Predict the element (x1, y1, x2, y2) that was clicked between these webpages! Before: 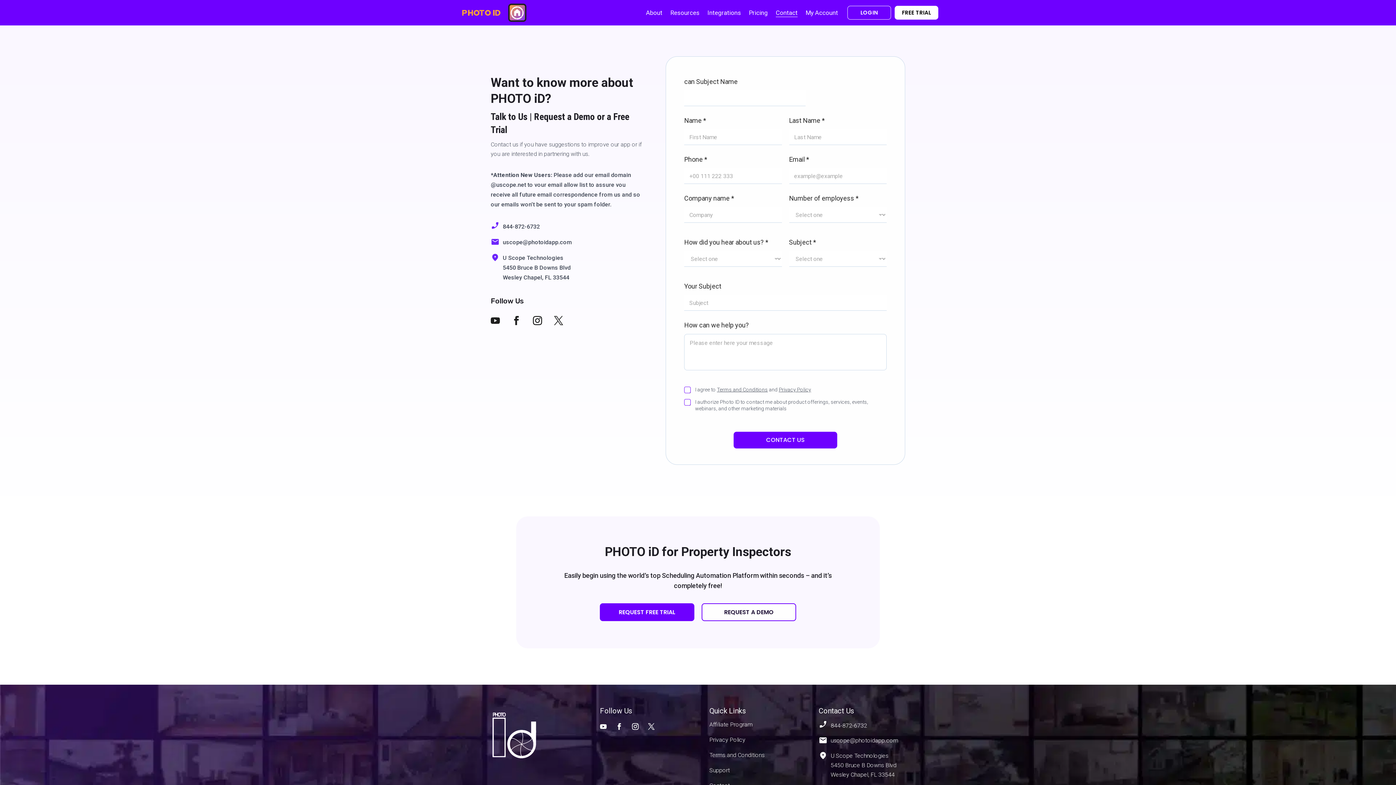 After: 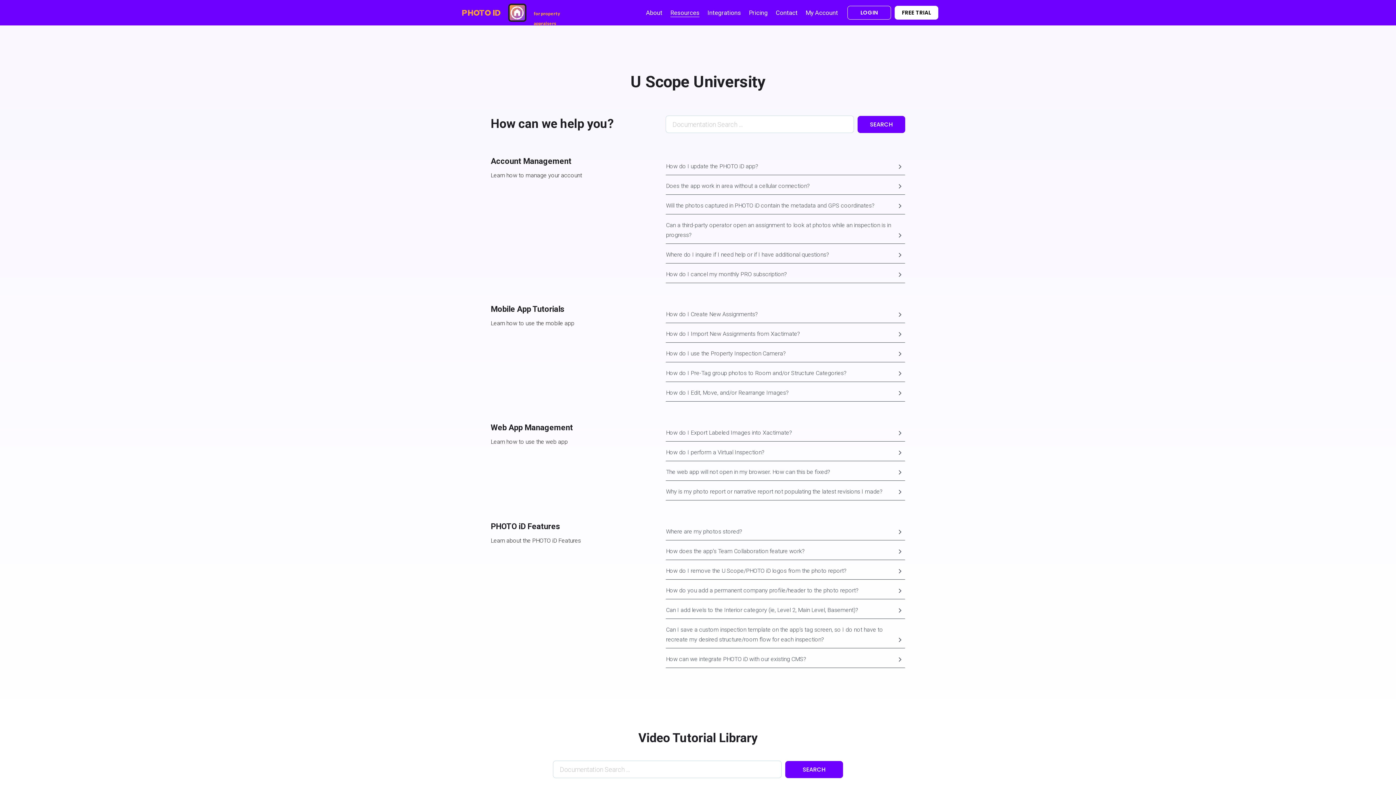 Action: label: Support bbox: (709, 767, 729, 774)